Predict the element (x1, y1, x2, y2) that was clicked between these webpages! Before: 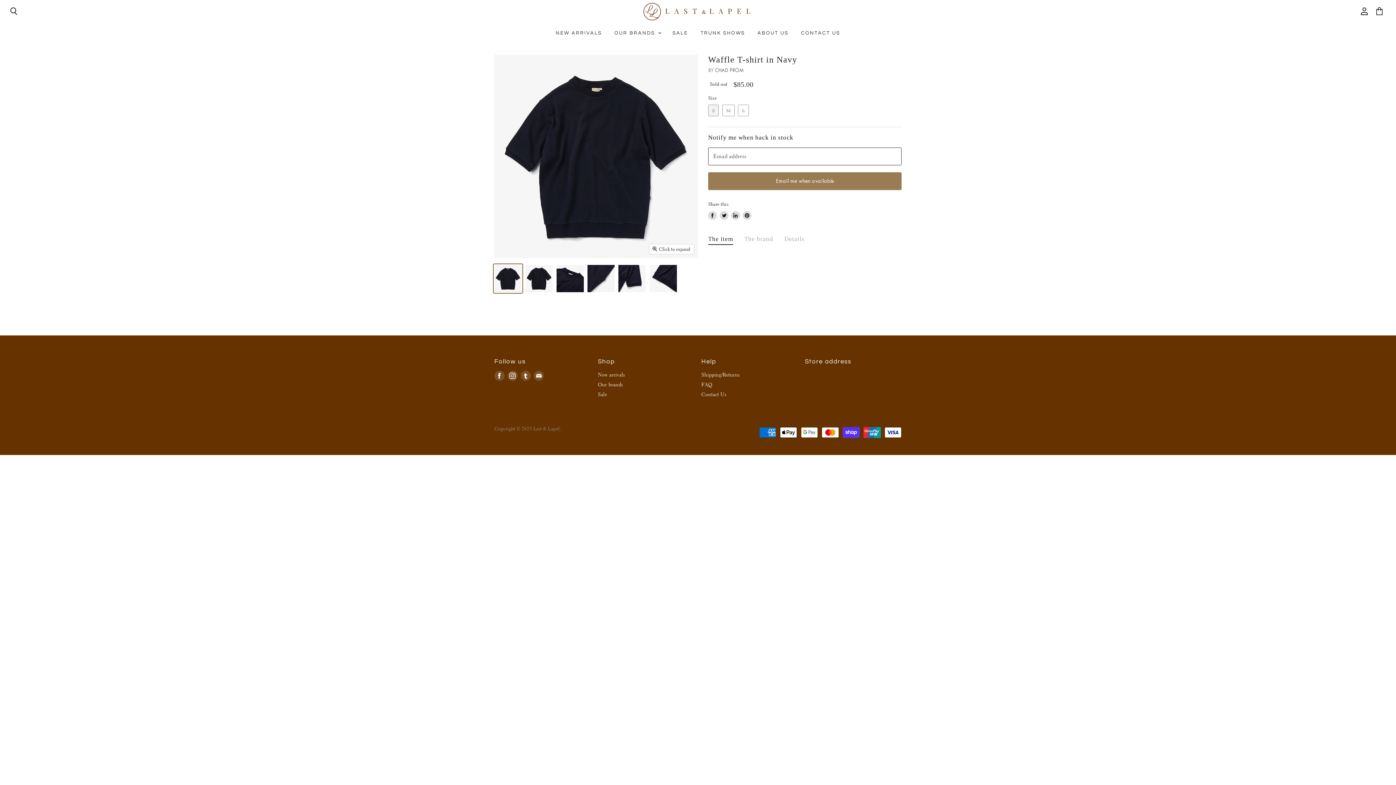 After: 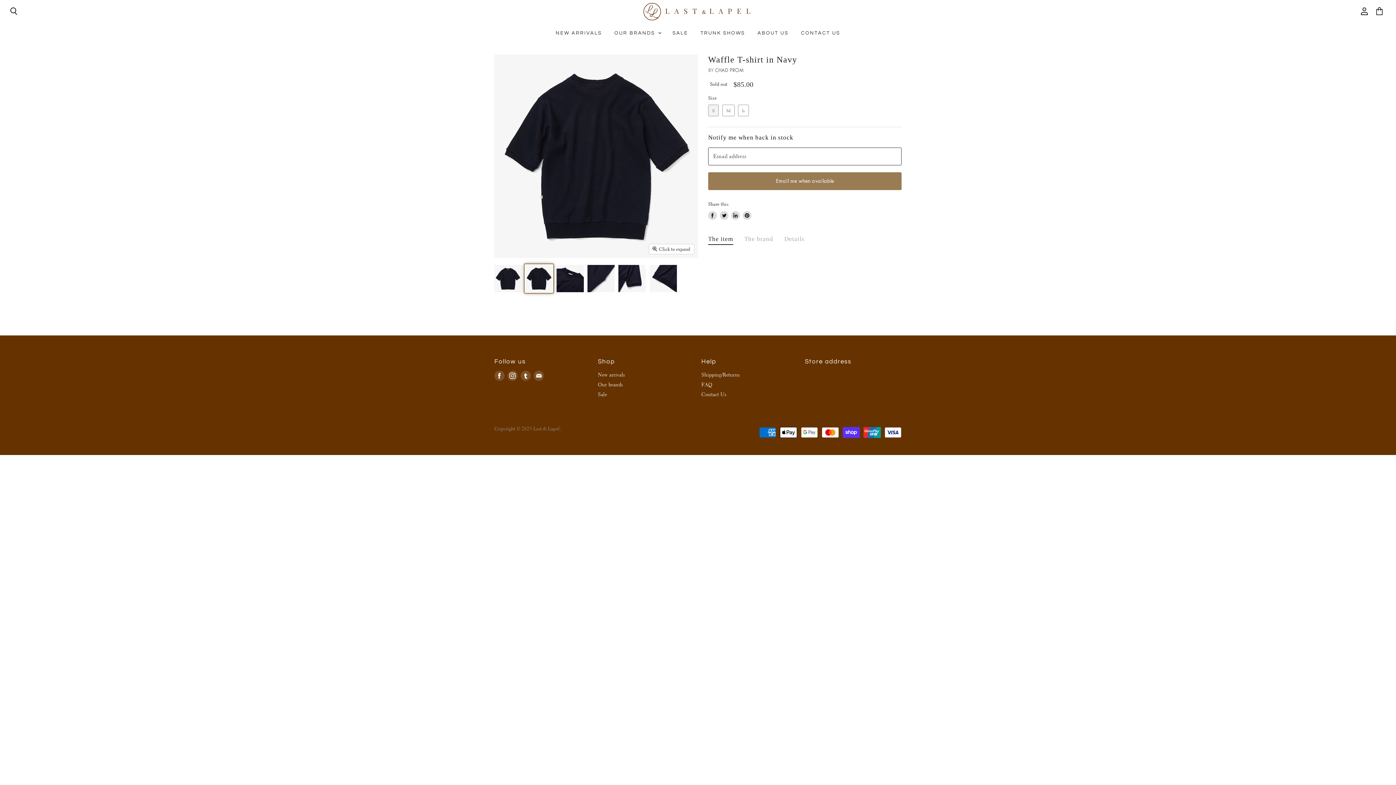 Action: label: Waffle T-shirt in Navy thumbnail bbox: (524, 264, 553, 293)